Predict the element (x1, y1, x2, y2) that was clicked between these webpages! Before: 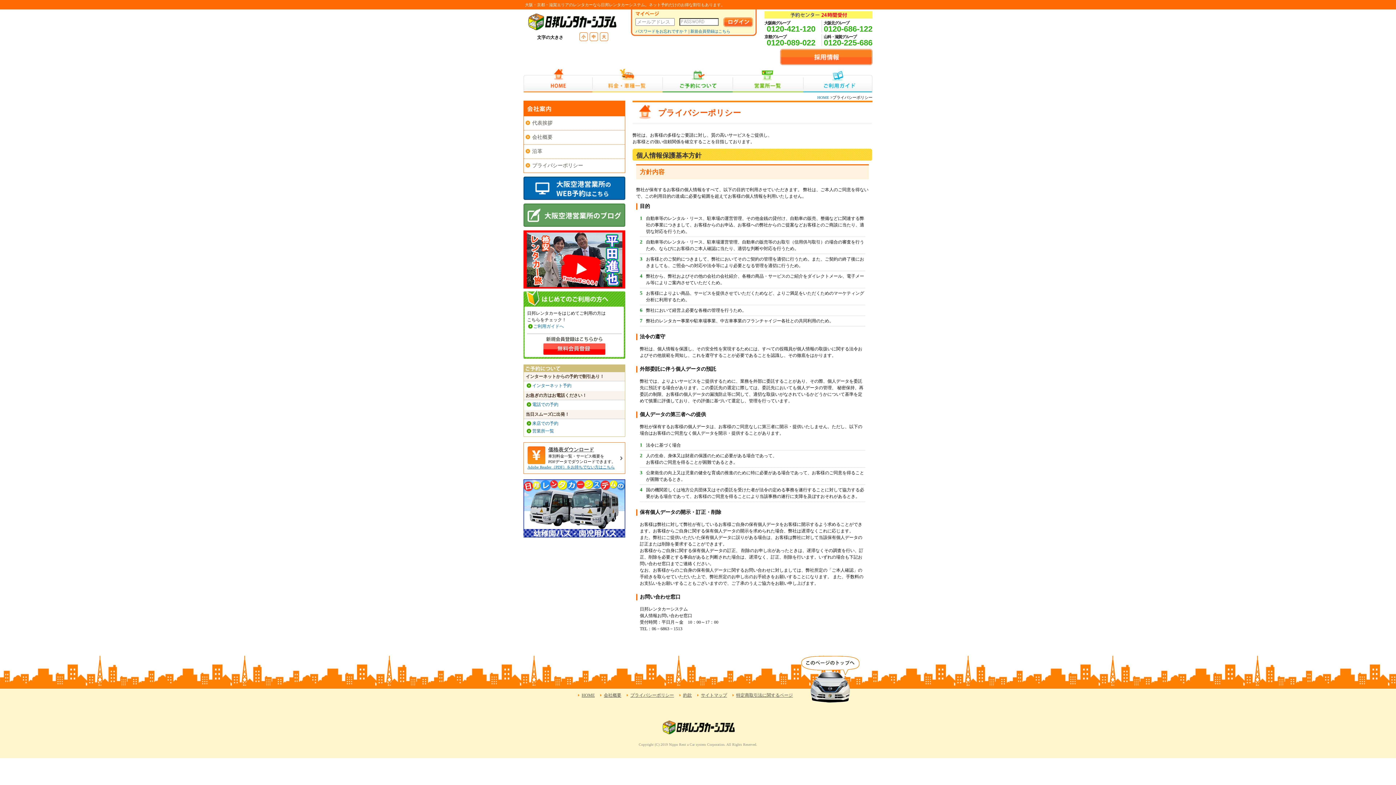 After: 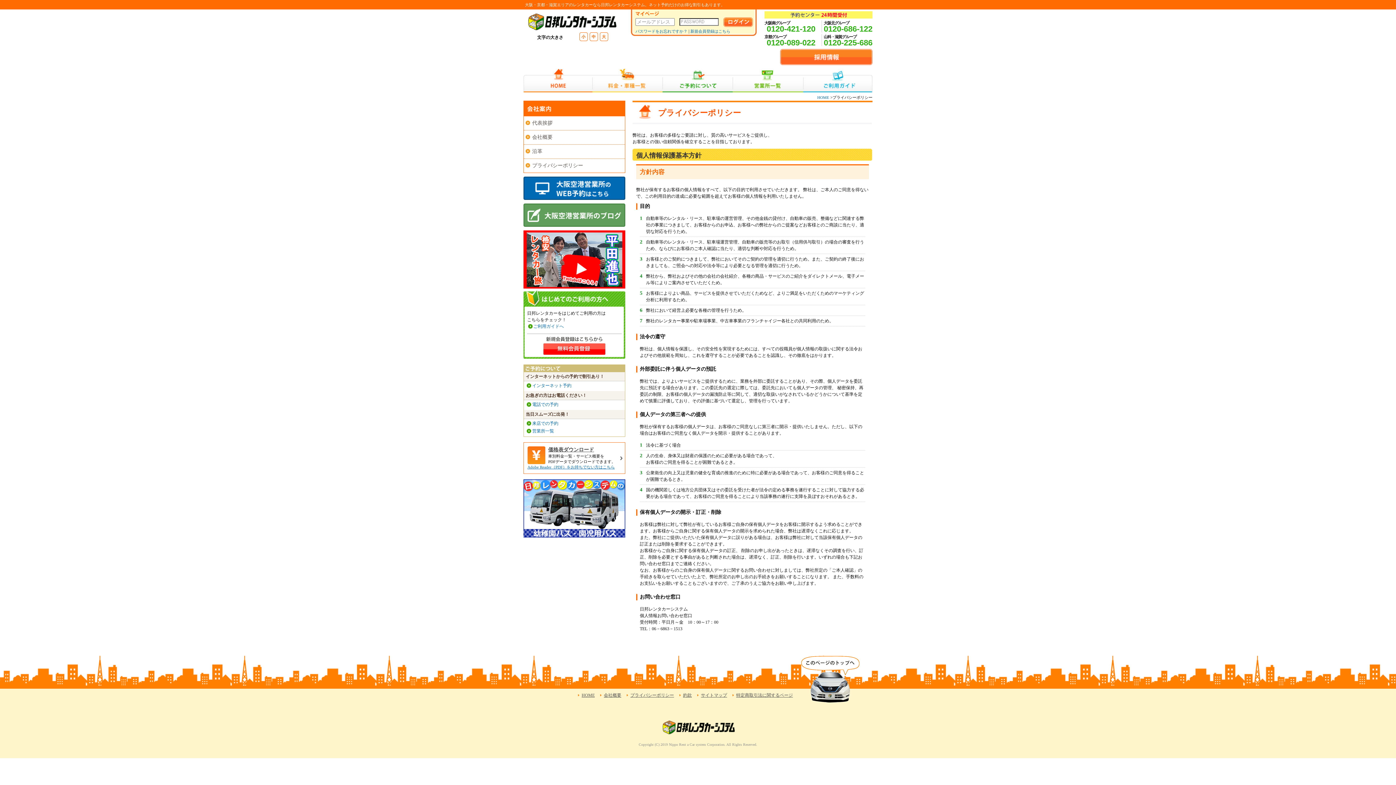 Action: label: 0120-089-022 bbox: (766, 38, 815, 47)